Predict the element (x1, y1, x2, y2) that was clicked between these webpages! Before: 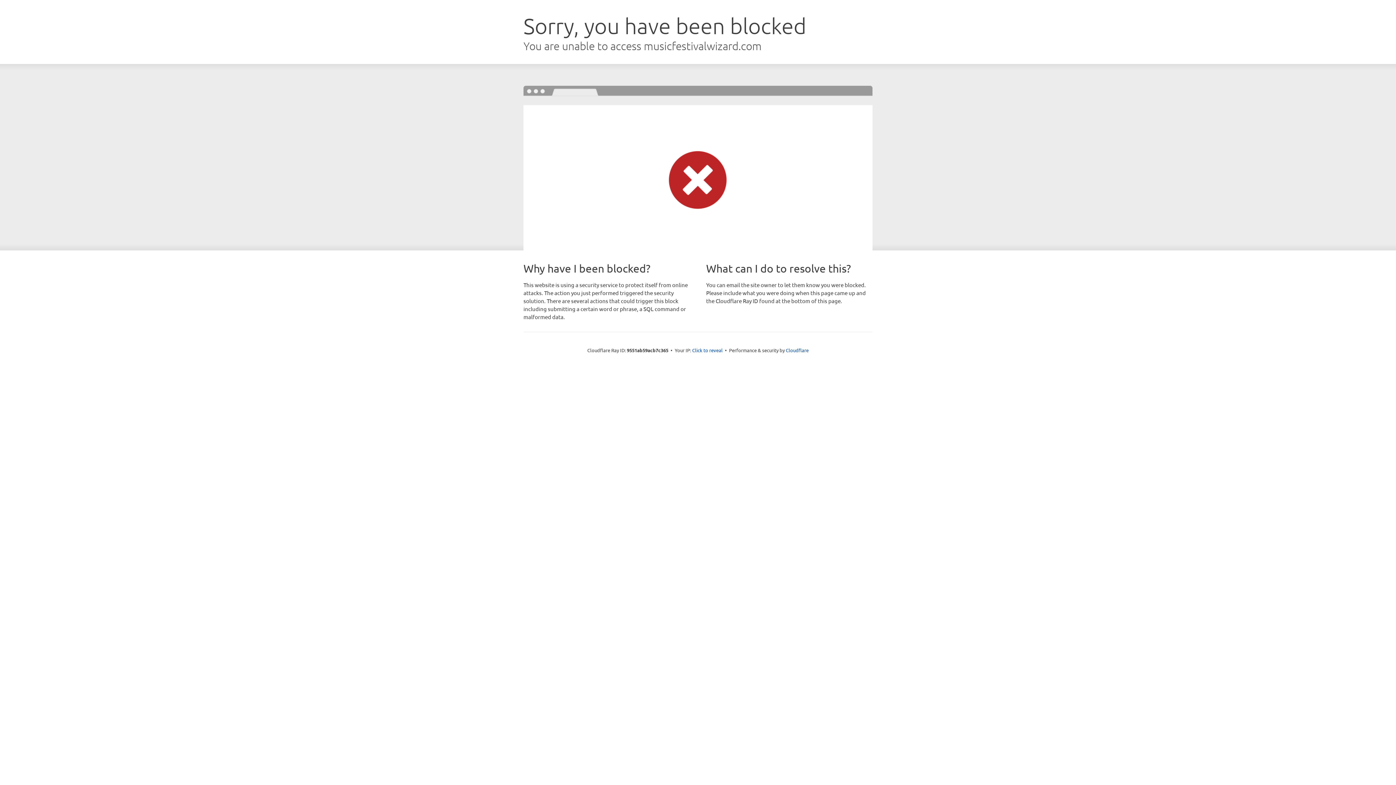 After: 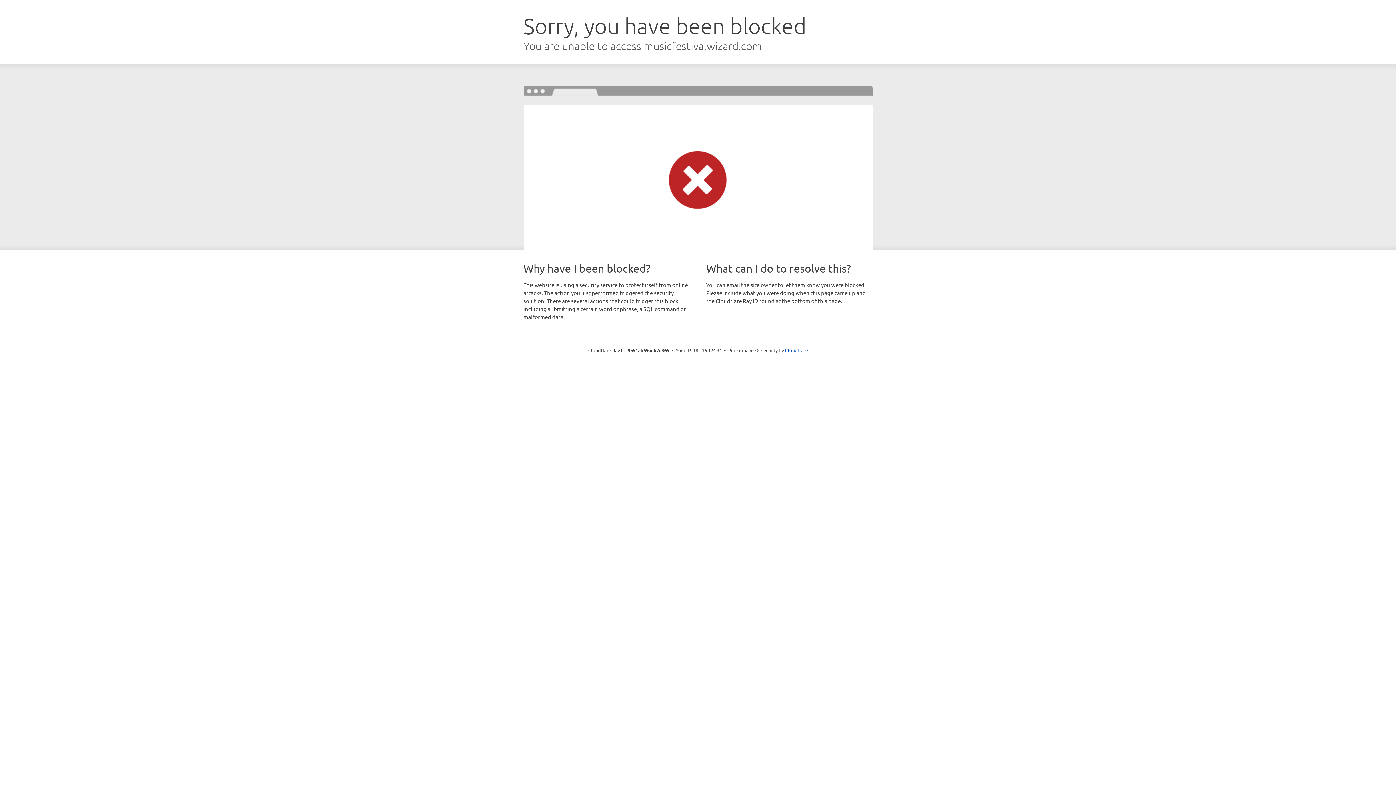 Action: label: Click to reveal bbox: (692, 346, 722, 353)